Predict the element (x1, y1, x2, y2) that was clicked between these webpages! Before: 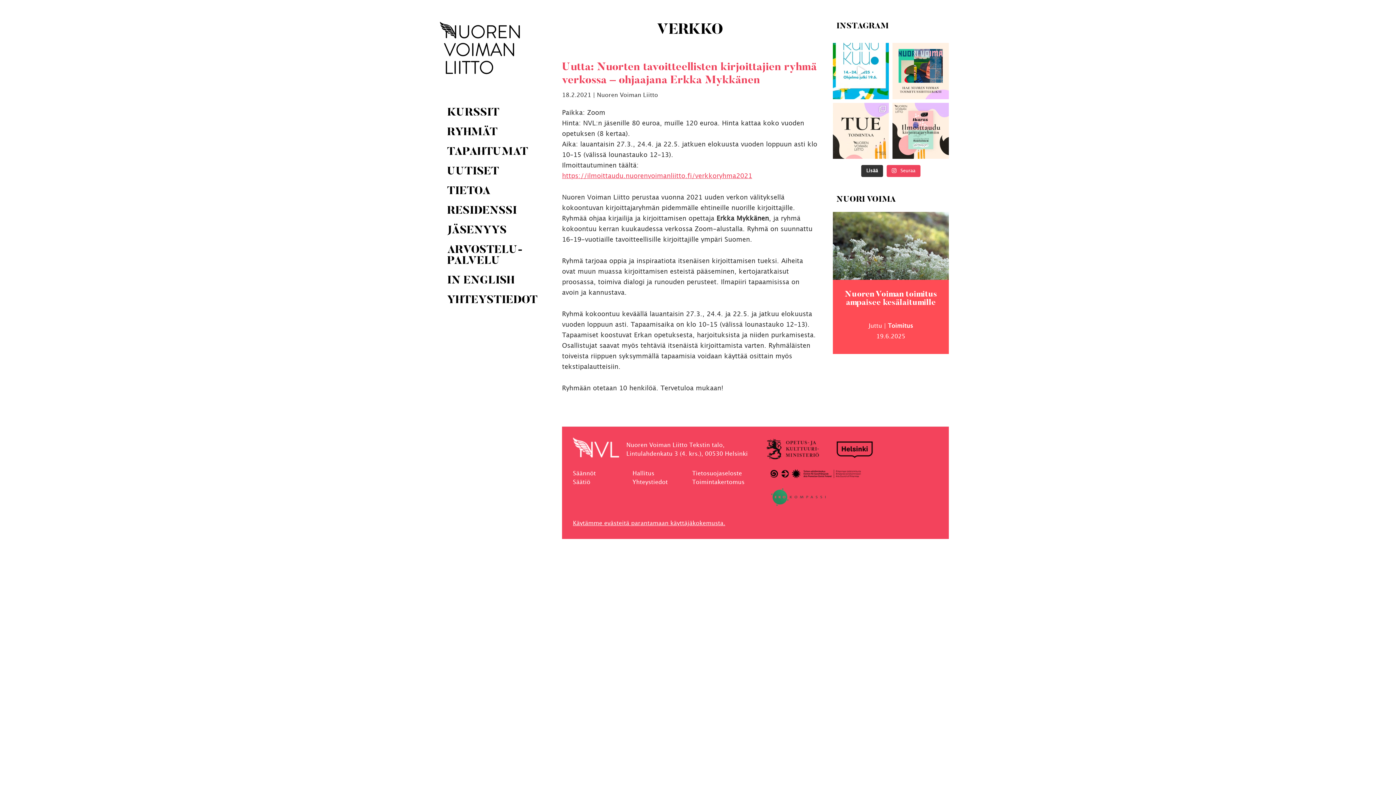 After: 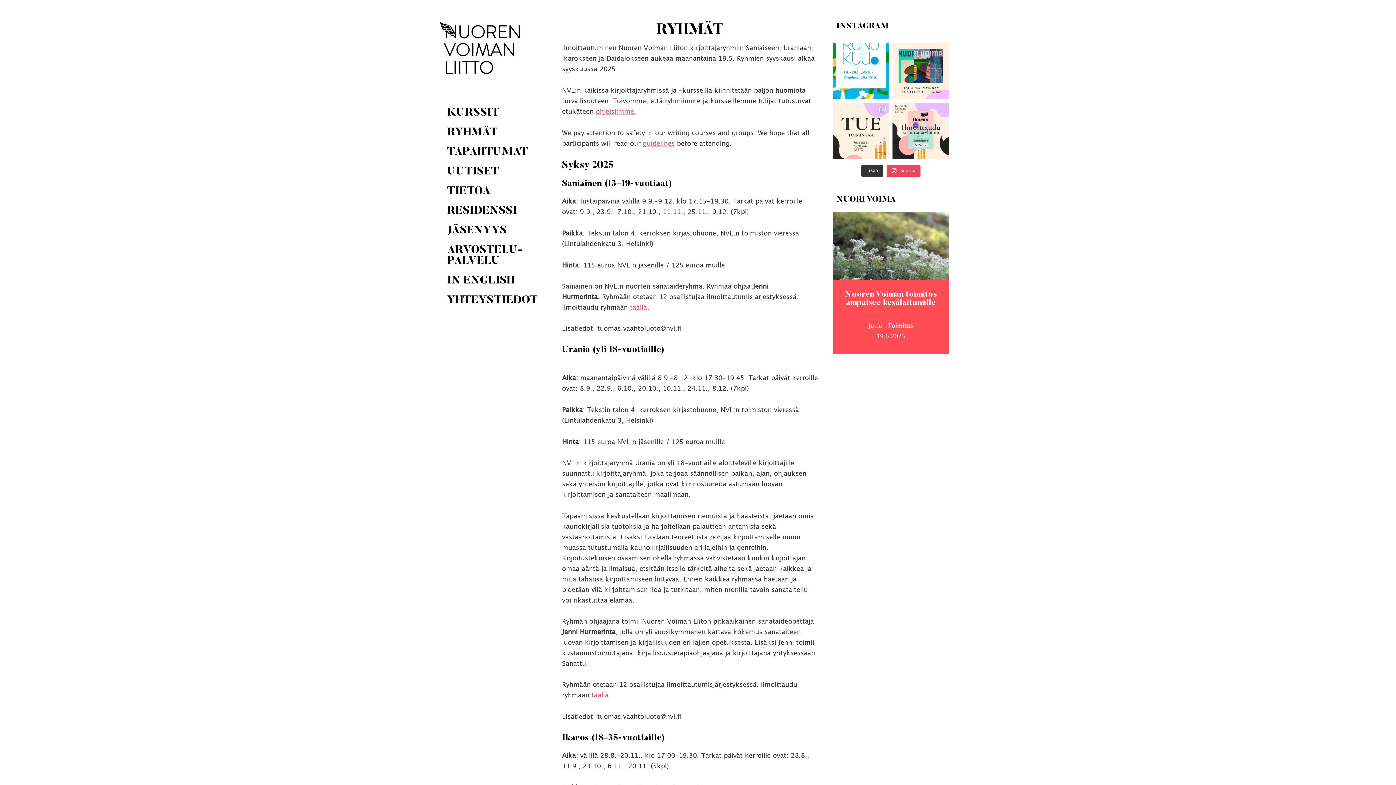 Action: label: RYHMÄT bbox: (447, 122, 497, 142)